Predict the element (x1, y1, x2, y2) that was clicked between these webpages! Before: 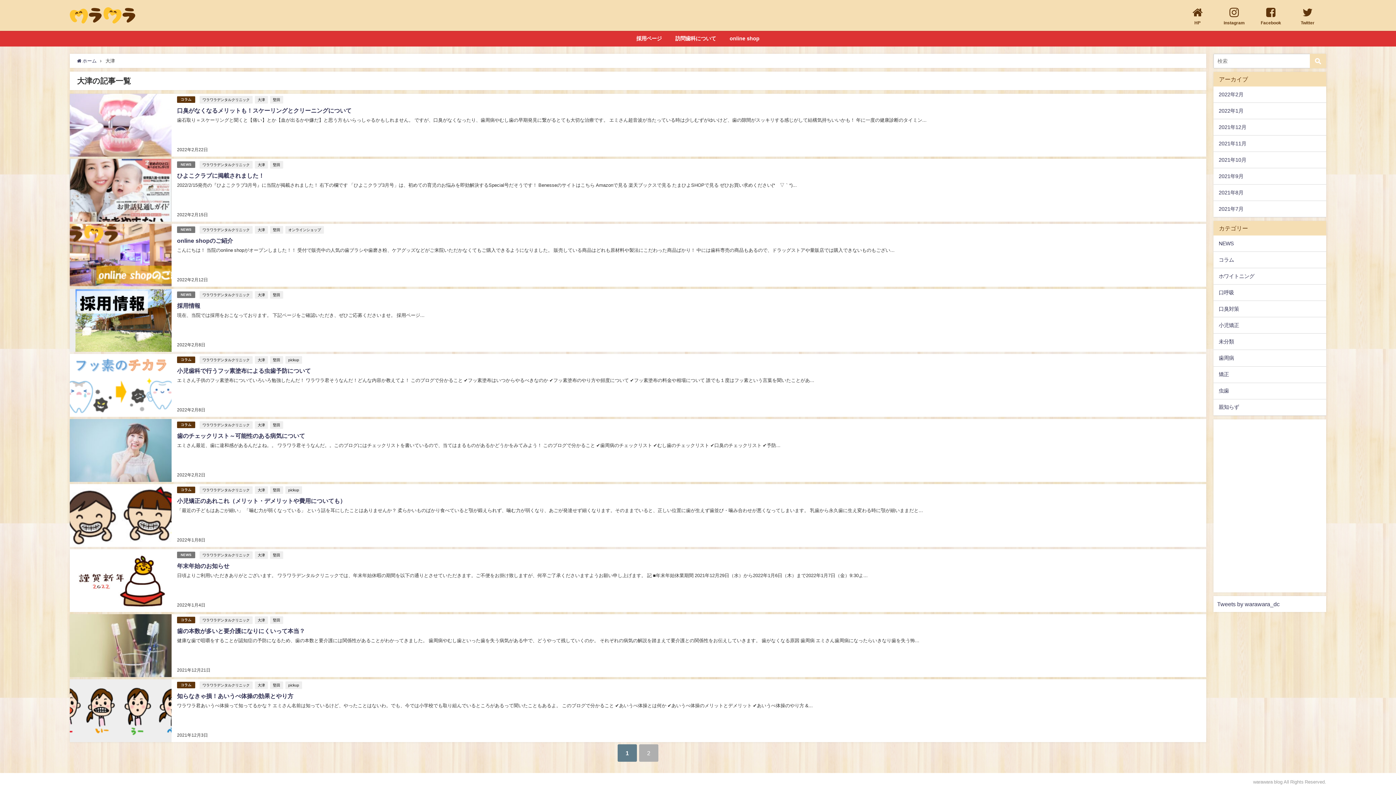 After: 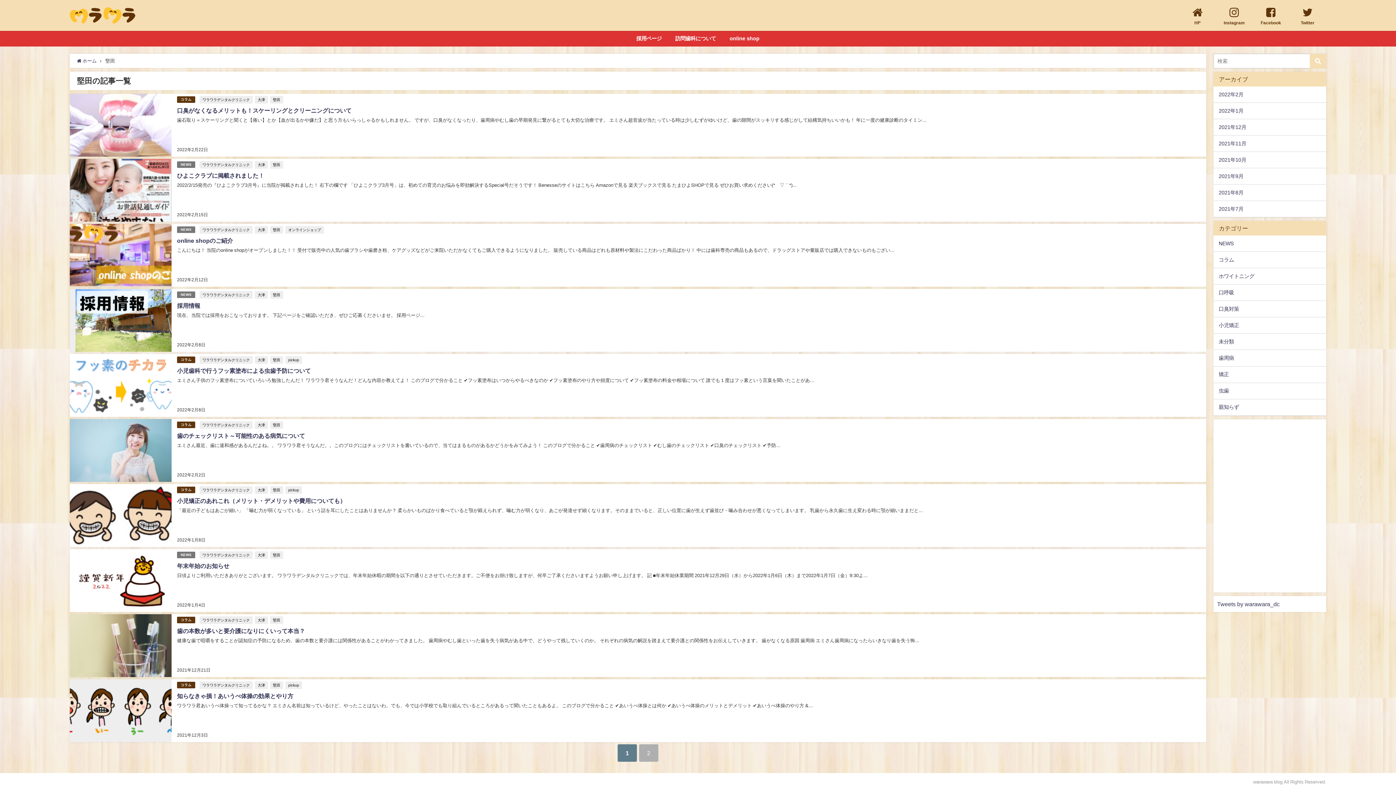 Action: bbox: (270, 616, 283, 624) label: 堅田